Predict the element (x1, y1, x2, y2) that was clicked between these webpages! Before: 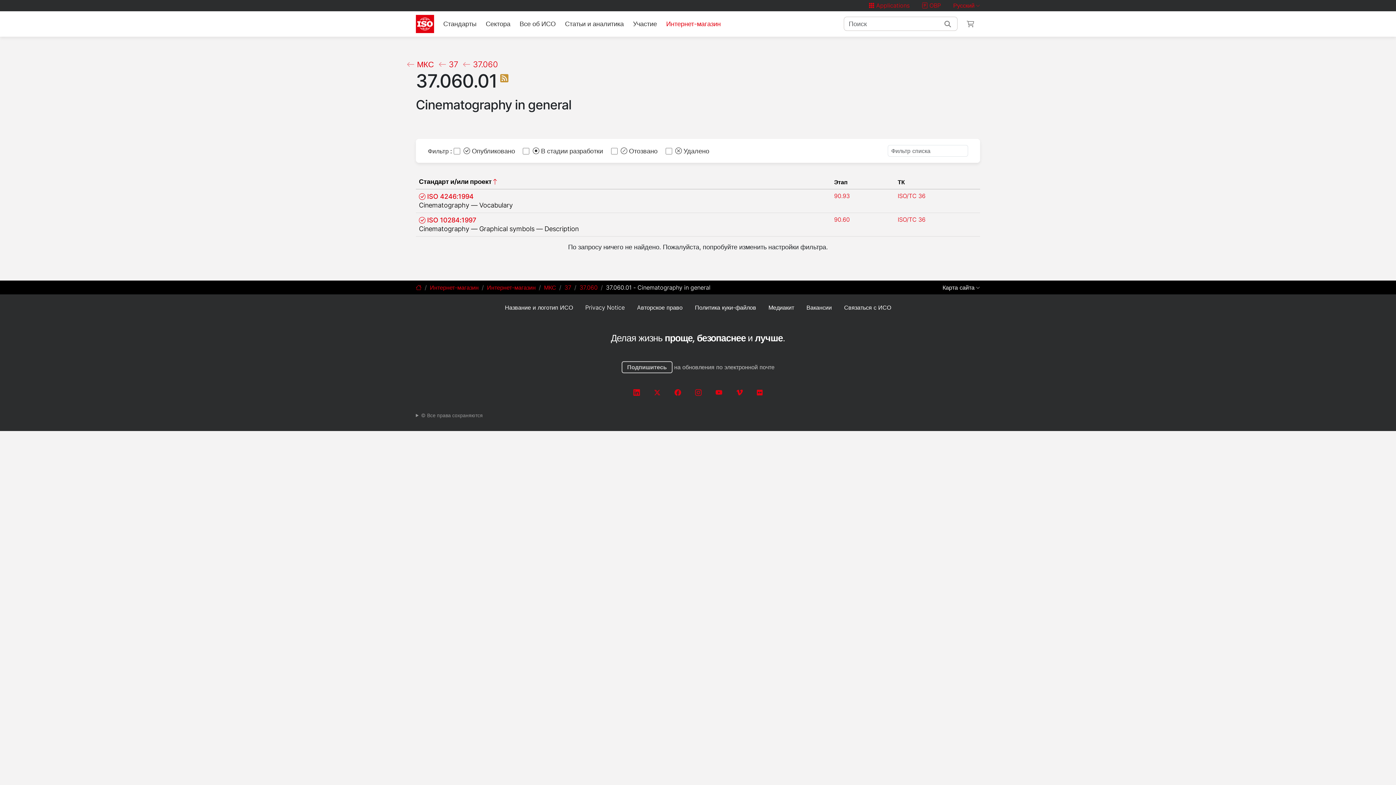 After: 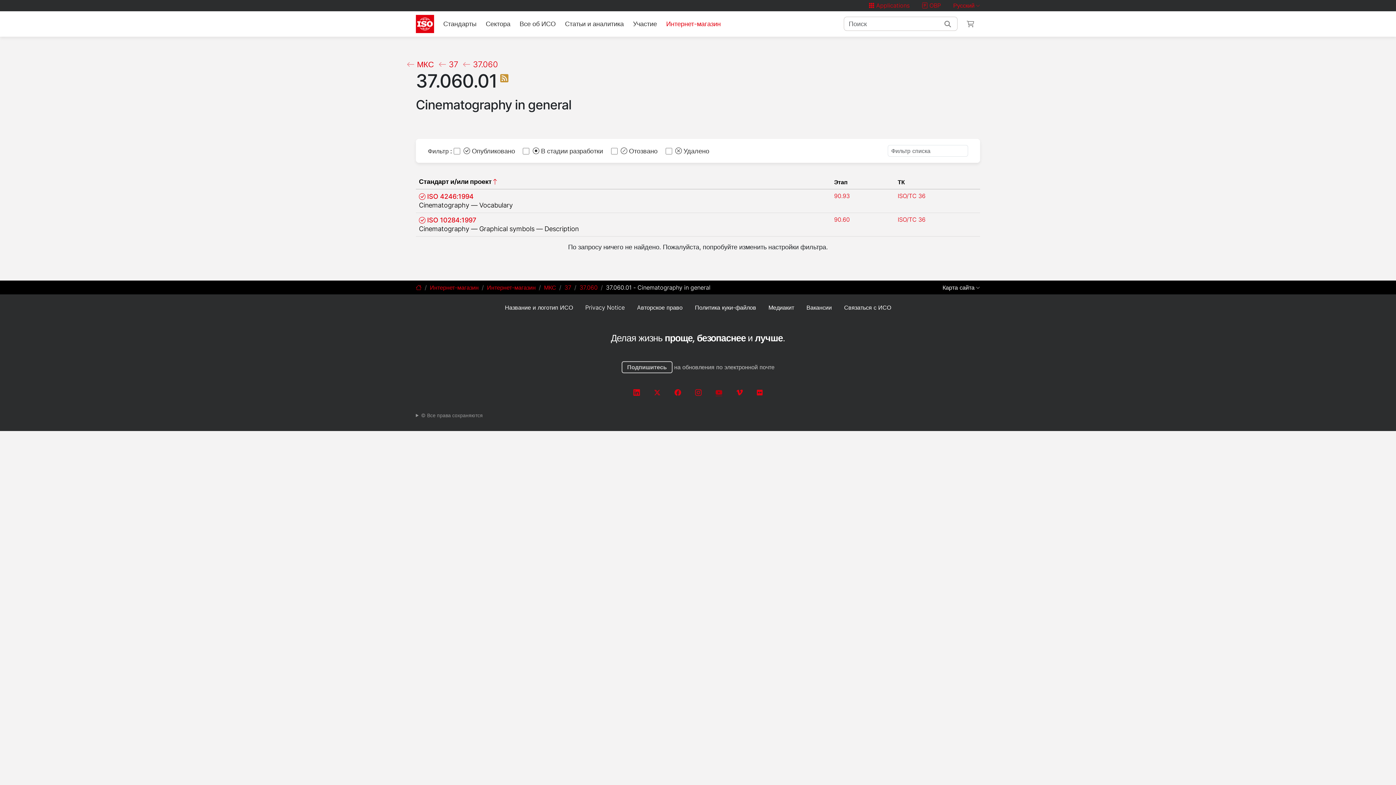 Action: bbox: (715, 388, 722, 396)